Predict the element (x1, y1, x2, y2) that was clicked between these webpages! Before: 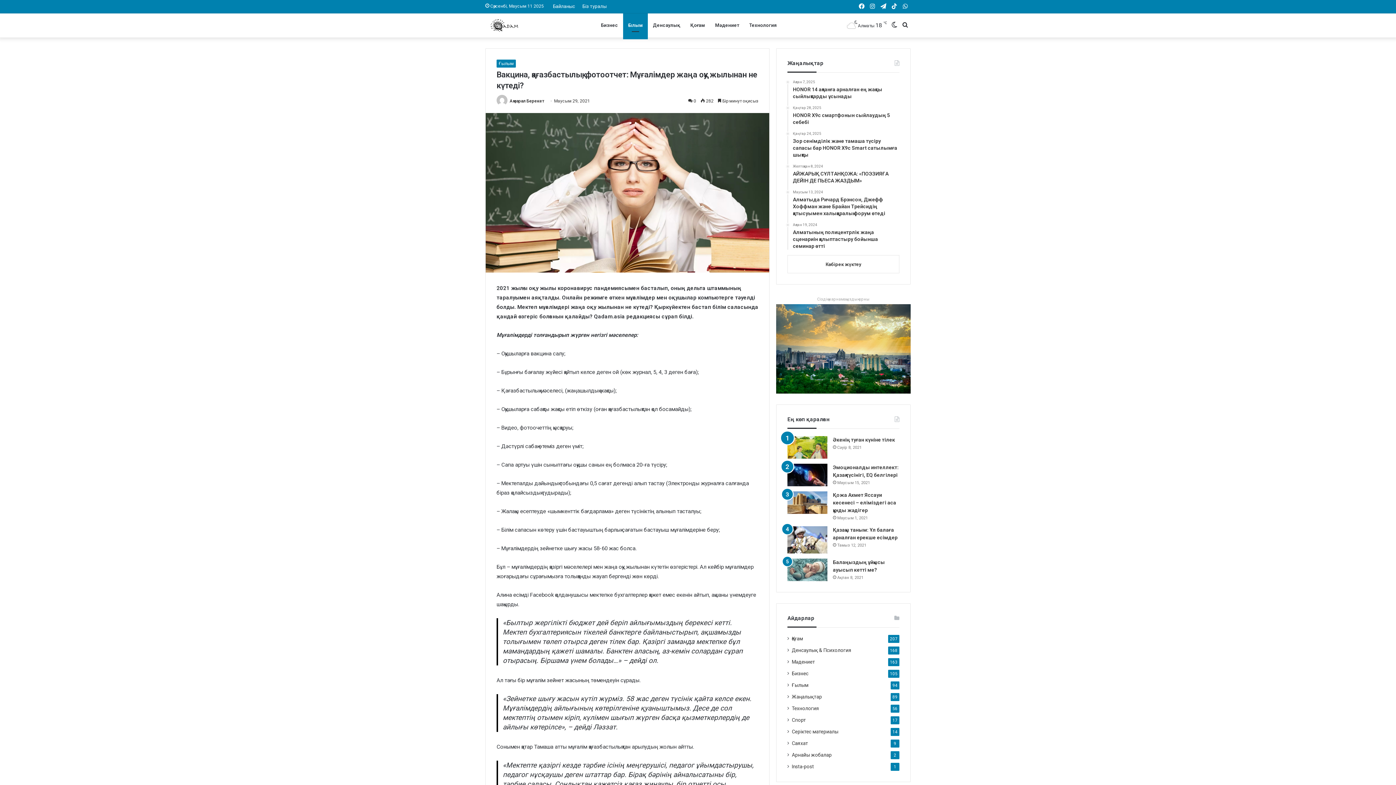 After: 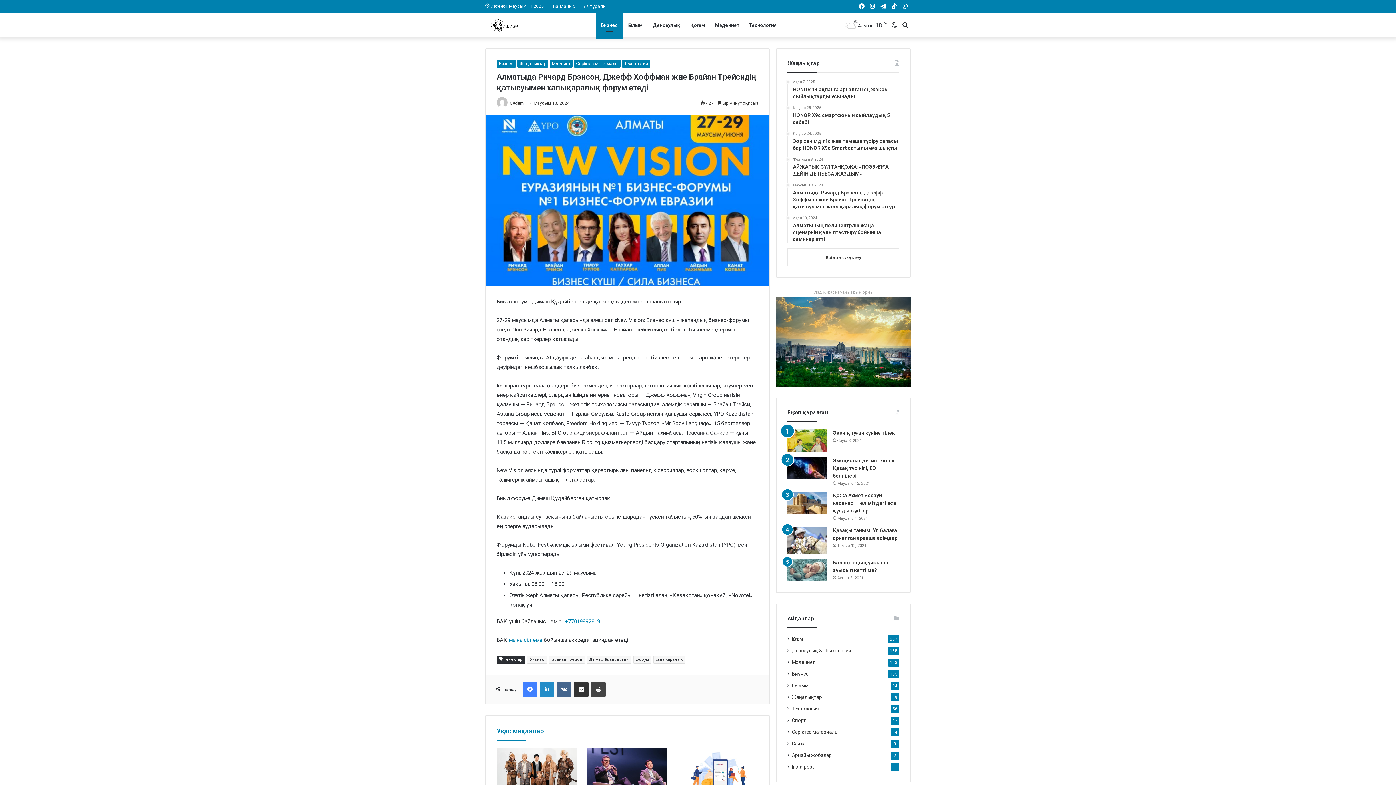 Action: bbox: (793, 190, 899, 217) label: Маусым 13, 2024
Алматыда Ричард Брэнсон, Джефф Хоффман және Брайан Трейсидің қатысуымен халықаралық форум өтеді